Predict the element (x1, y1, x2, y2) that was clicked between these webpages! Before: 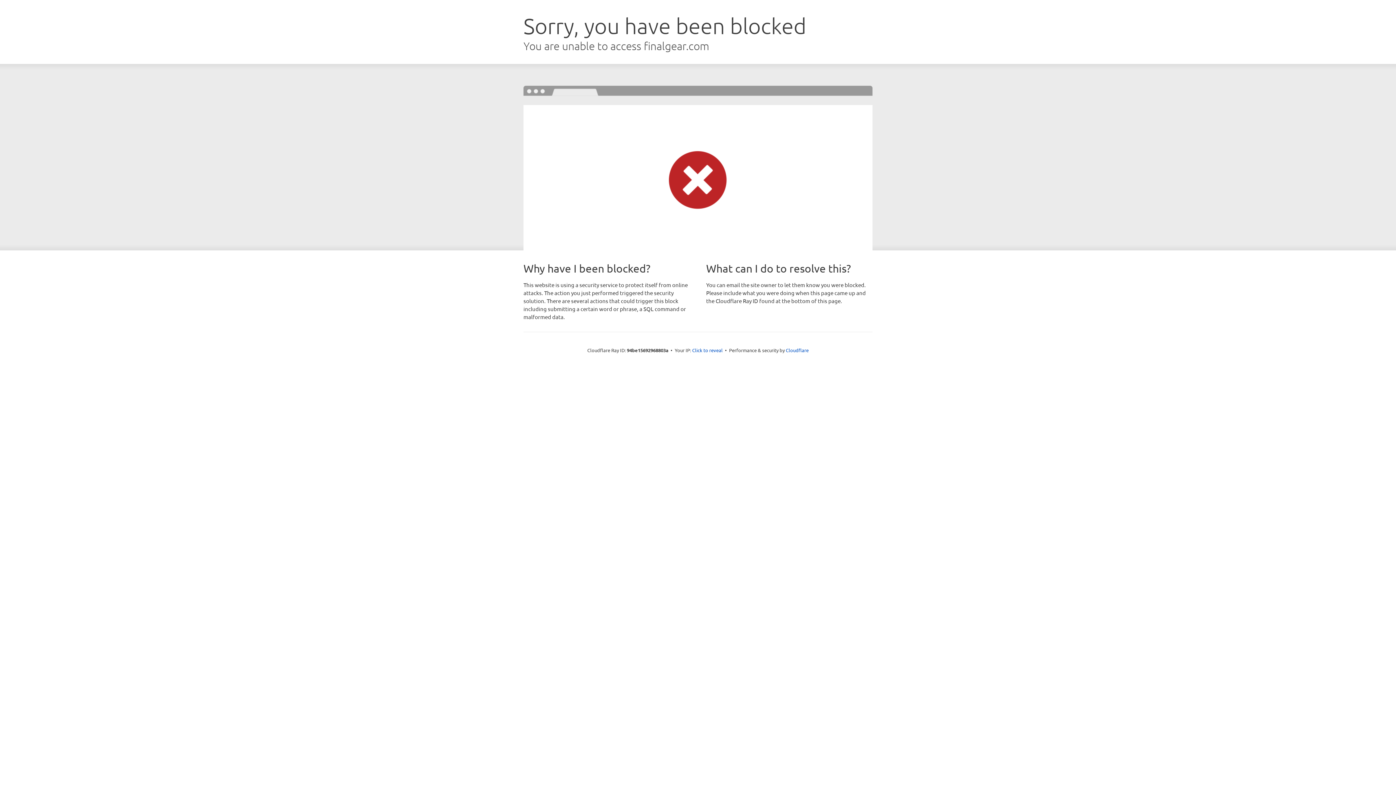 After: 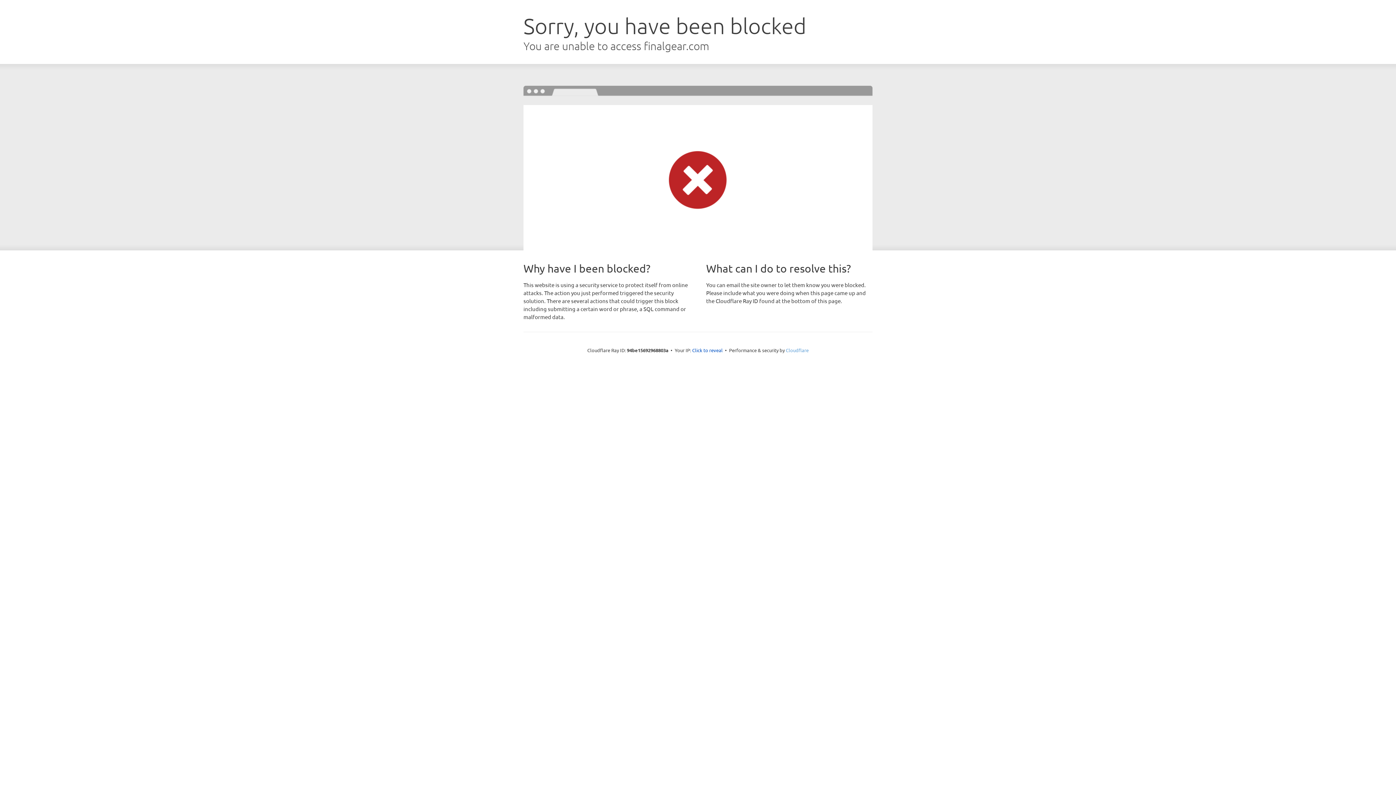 Action: label: Cloudflare bbox: (786, 347, 808, 353)